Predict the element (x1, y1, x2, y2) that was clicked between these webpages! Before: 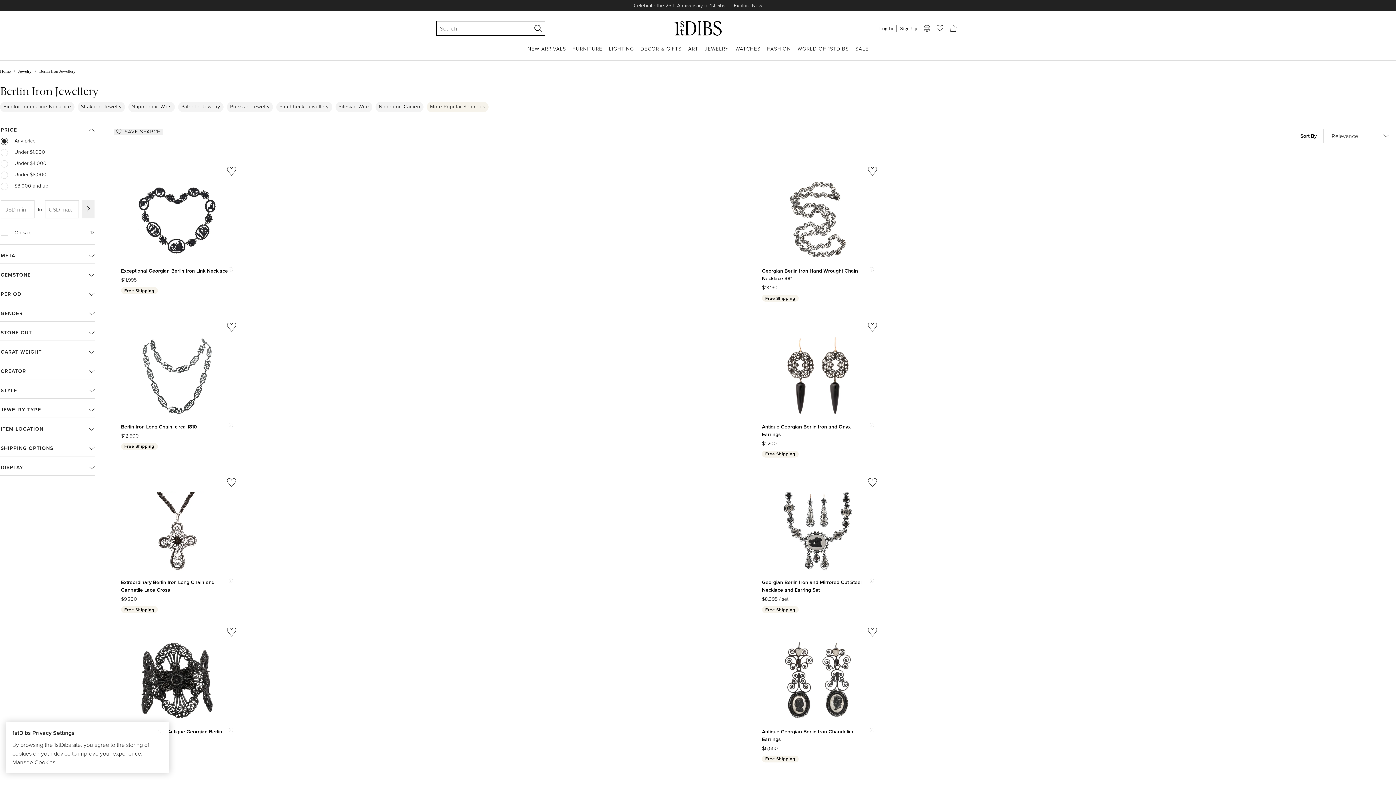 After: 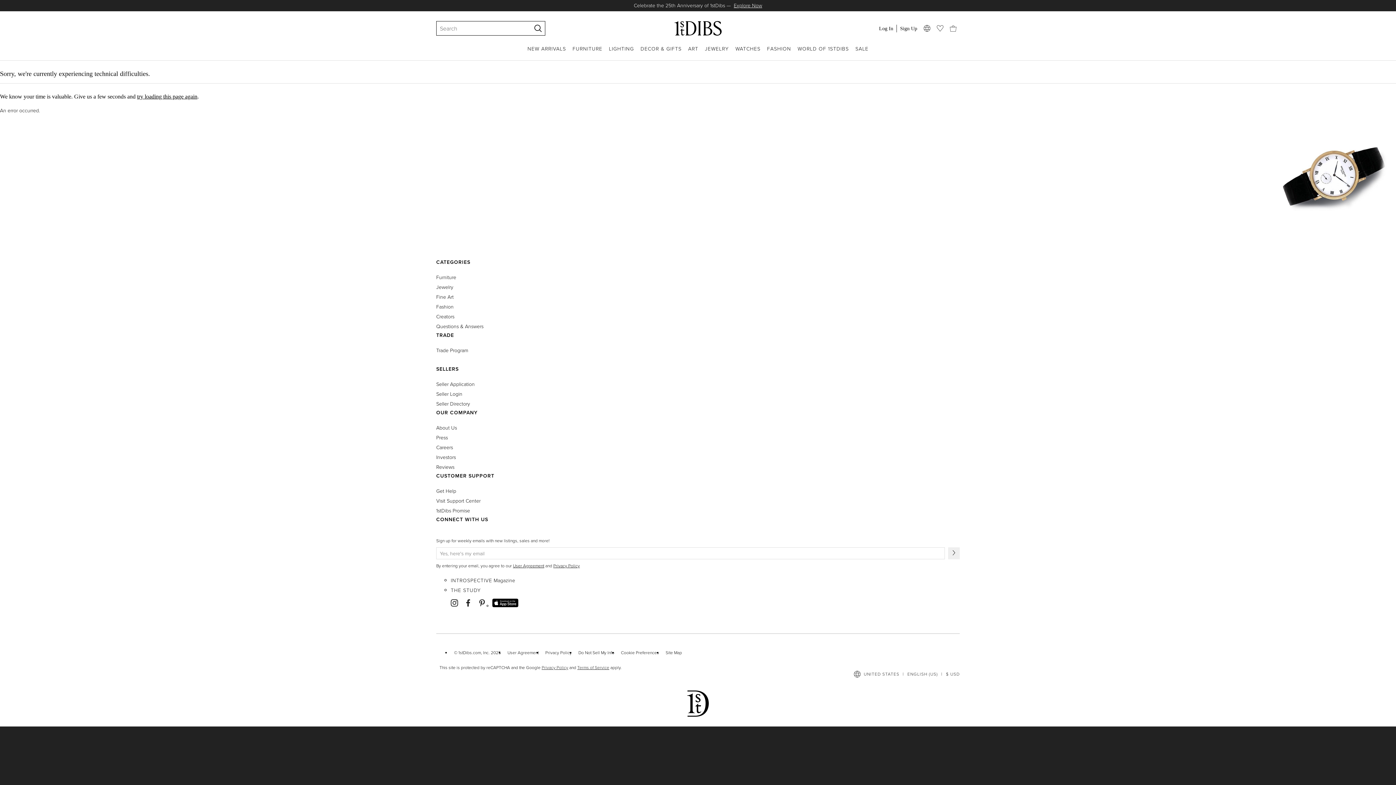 Action: bbox: (688, 45, 698, 60) label: ART